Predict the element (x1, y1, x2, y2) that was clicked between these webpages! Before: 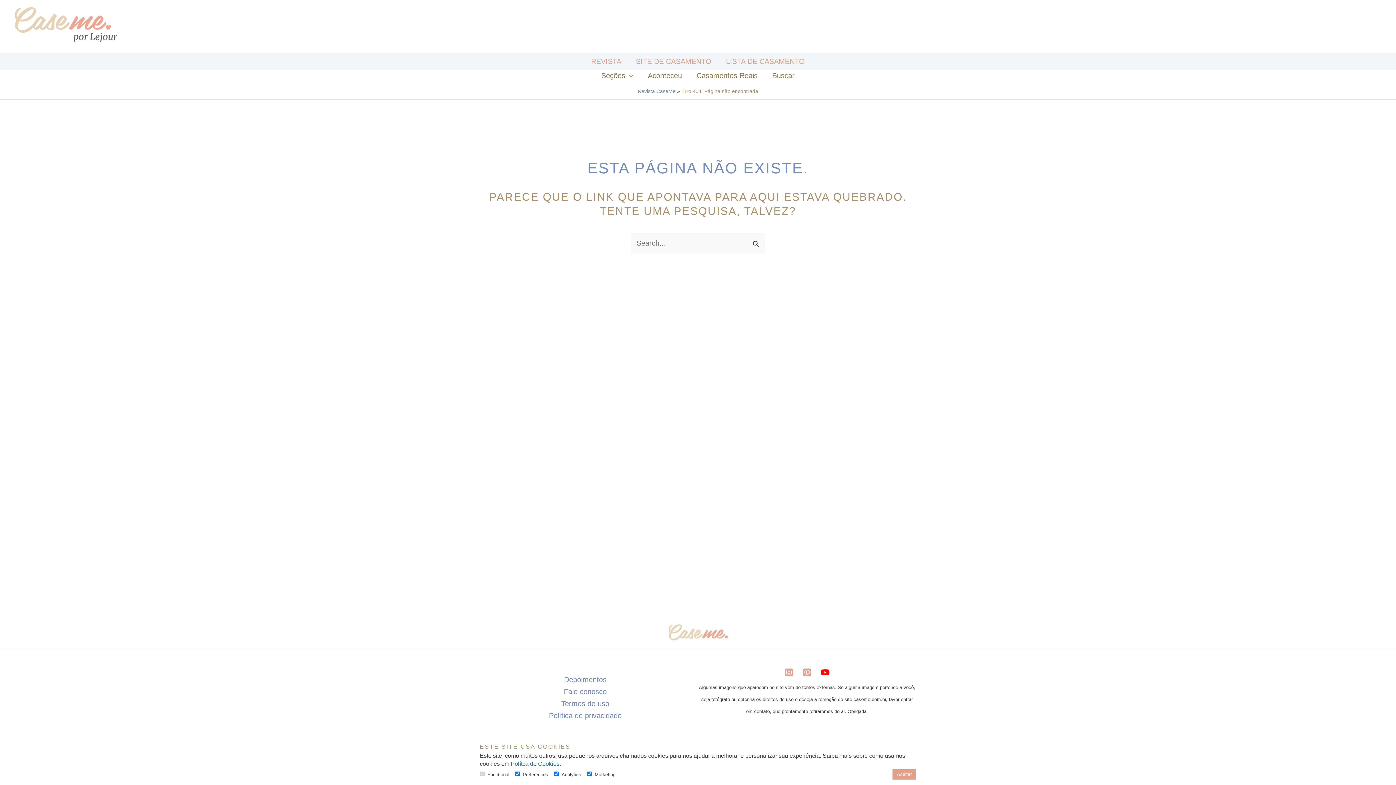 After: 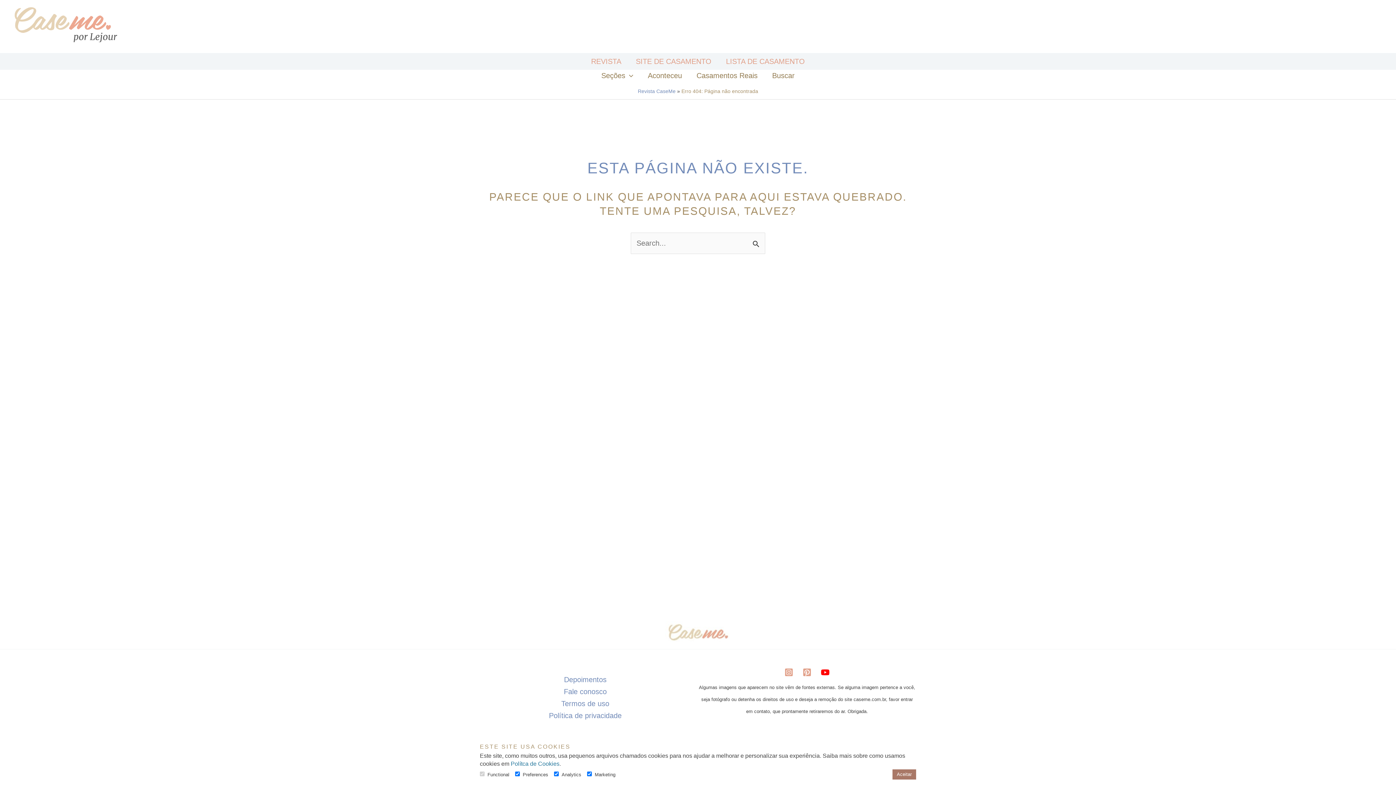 Action: bbox: (892, 769, 916, 780) label: Aceitar